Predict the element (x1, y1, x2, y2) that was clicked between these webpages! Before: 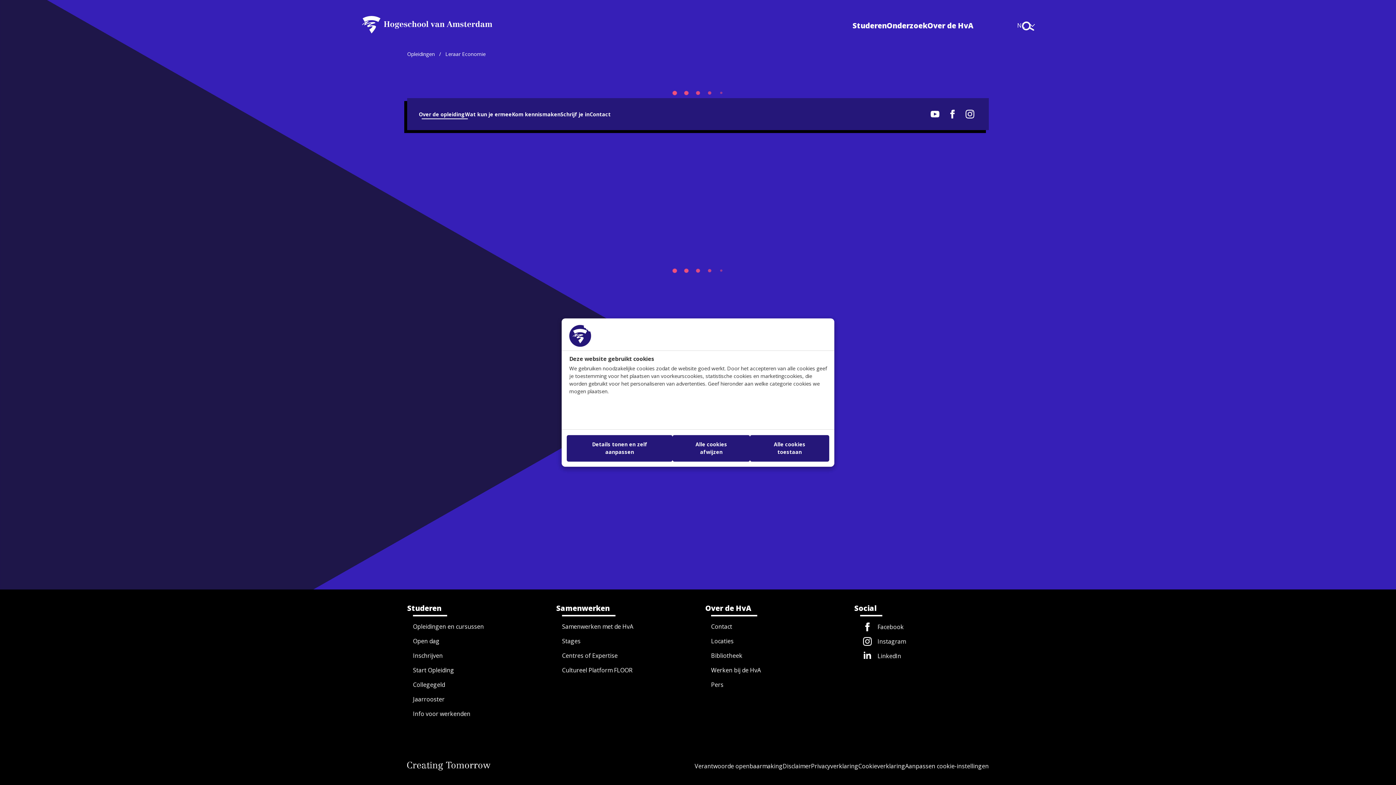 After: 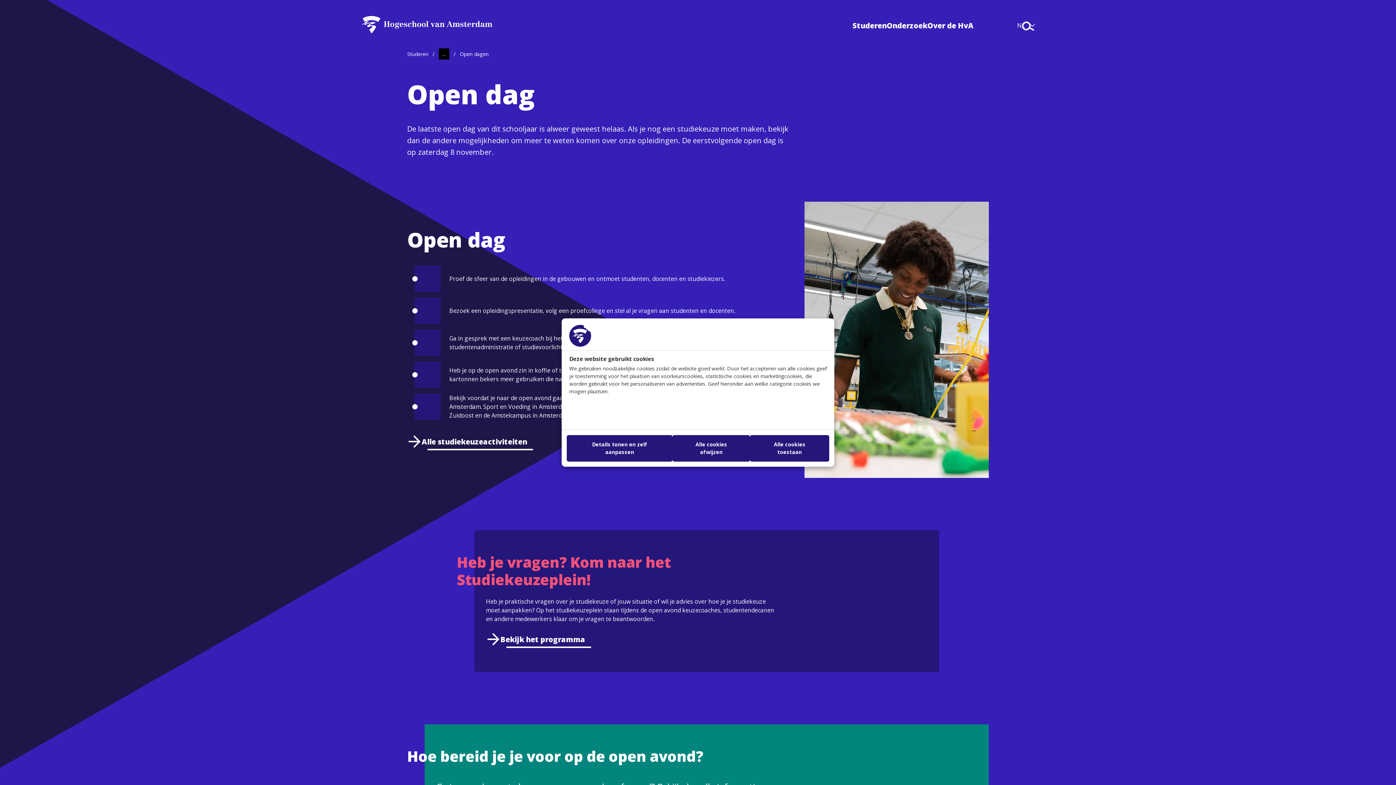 Action: bbox: (413, 637, 439, 645) label: Open dag